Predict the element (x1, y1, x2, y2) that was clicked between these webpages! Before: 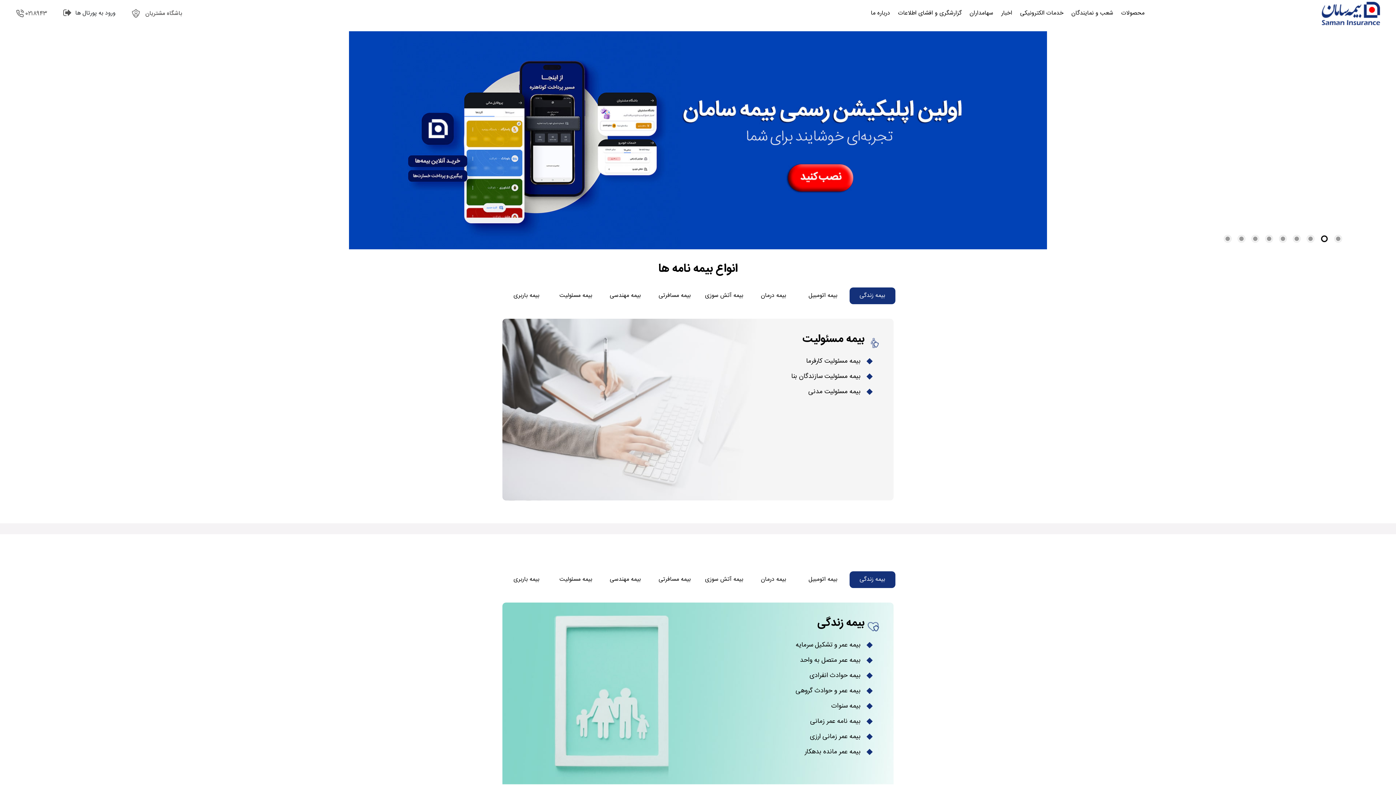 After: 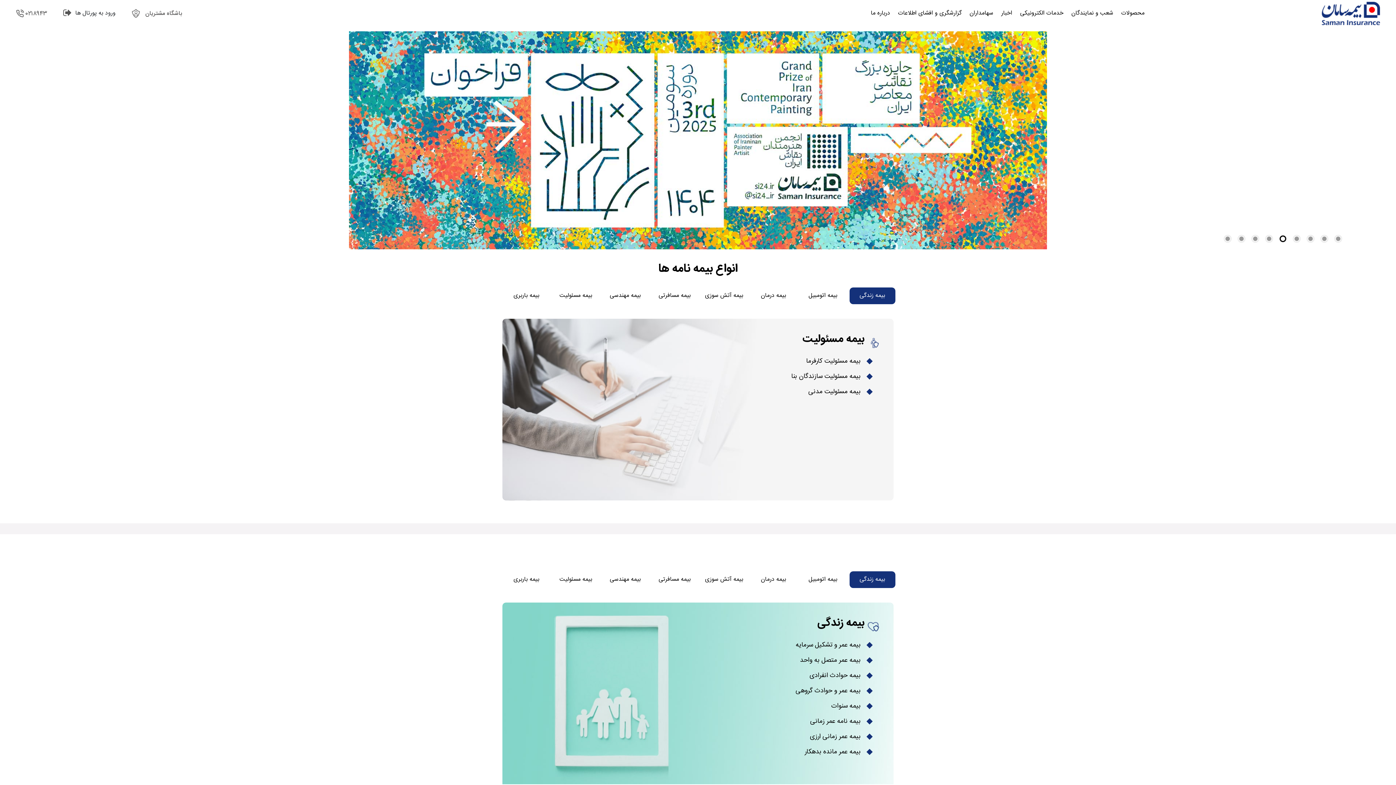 Action: label: بیمه زندگی bbox: (849, 572, 895, 587)